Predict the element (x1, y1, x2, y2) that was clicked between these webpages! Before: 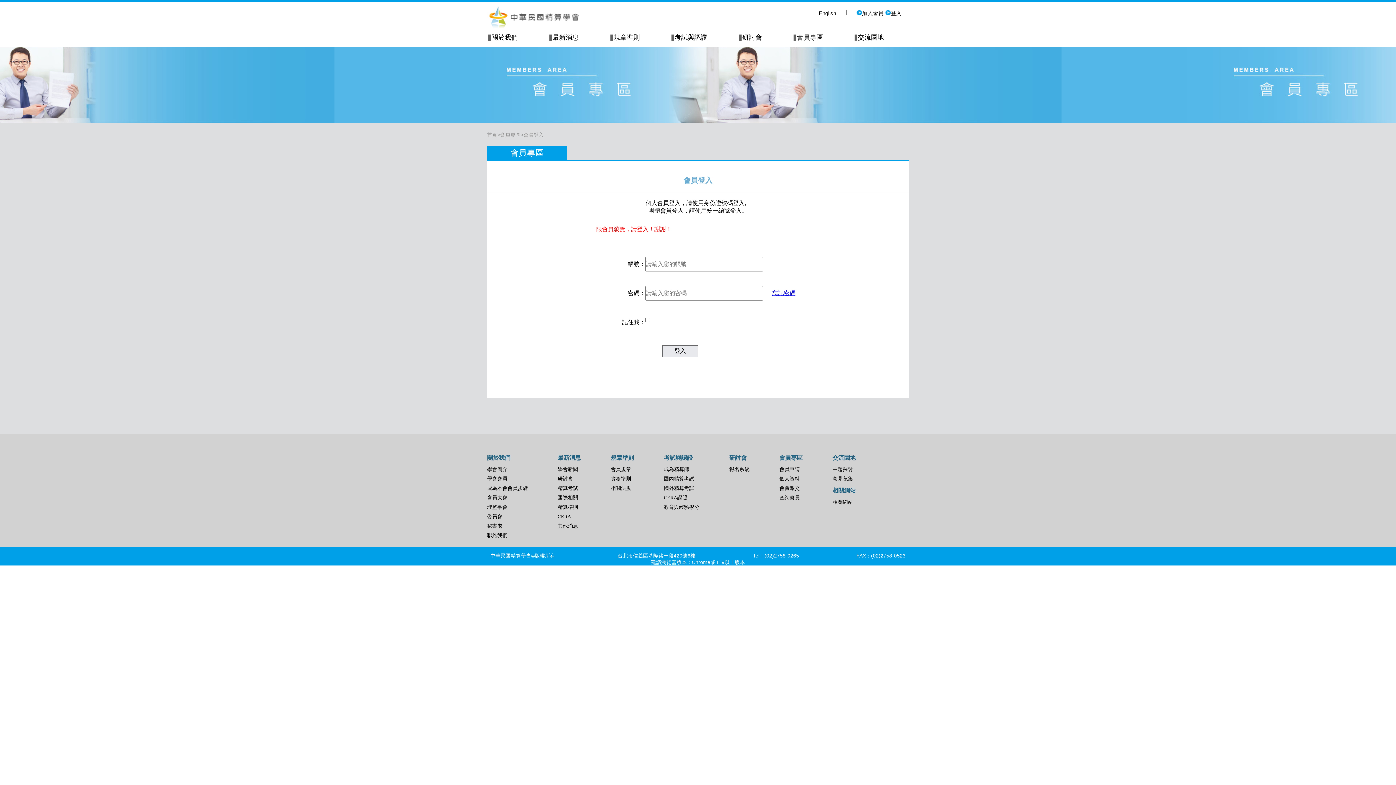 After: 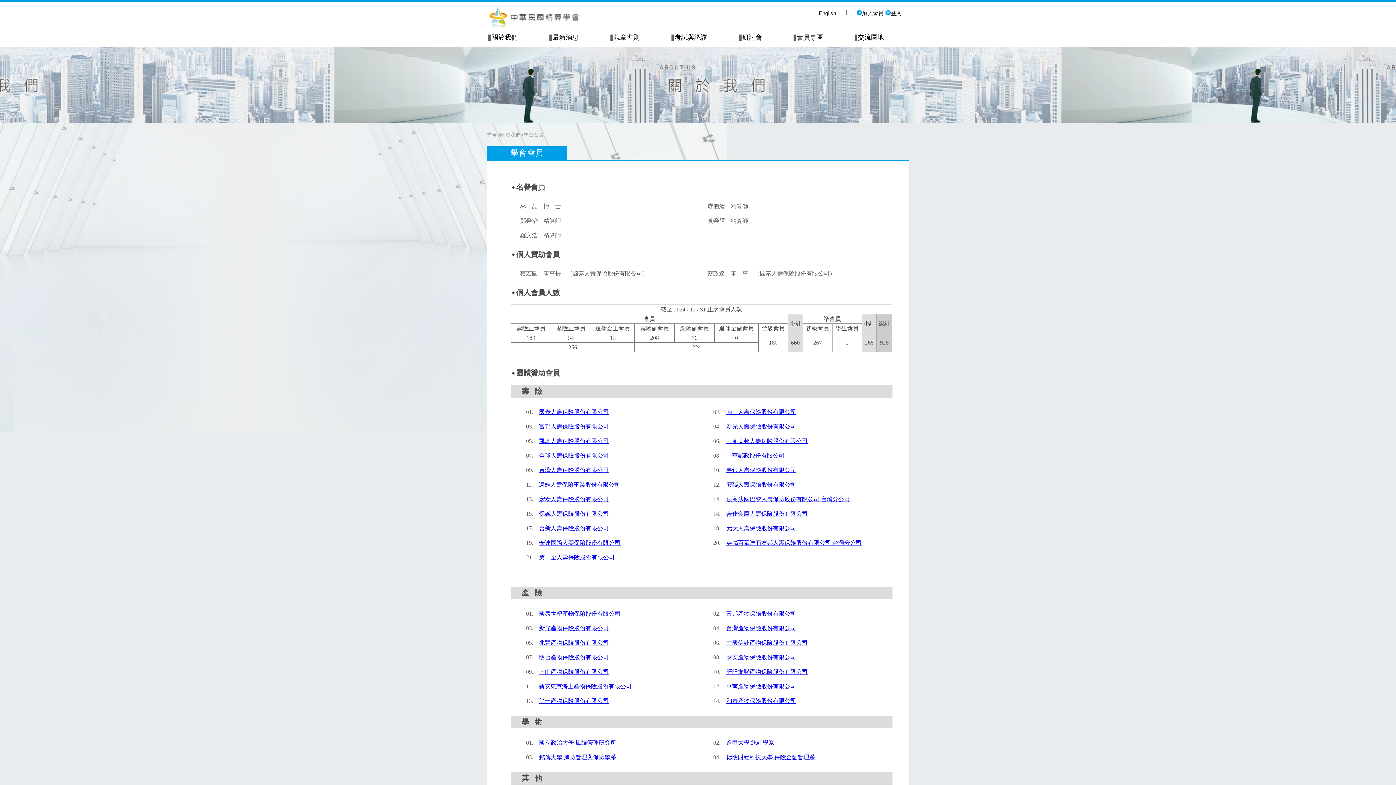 Action: label: 學會會員 bbox: (487, 476, 507, 481)